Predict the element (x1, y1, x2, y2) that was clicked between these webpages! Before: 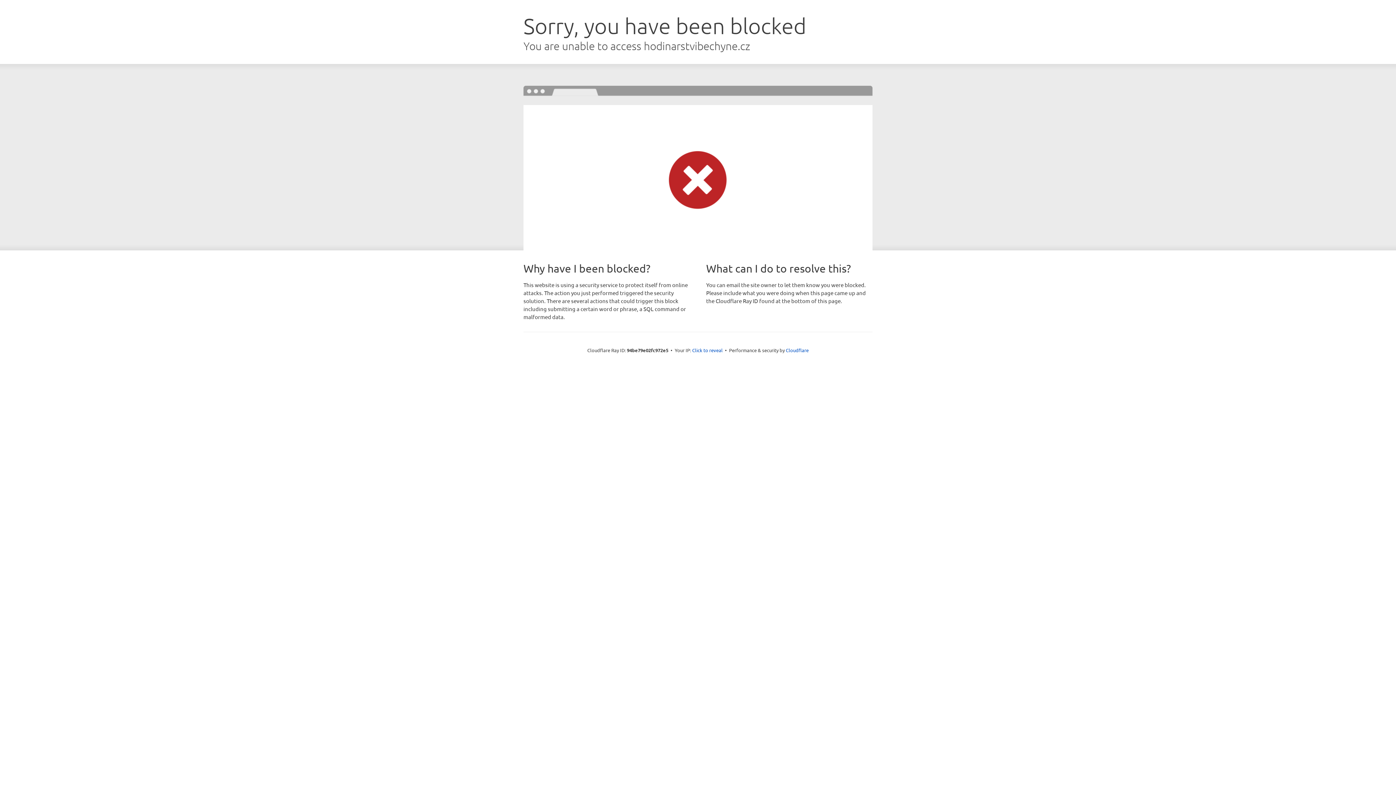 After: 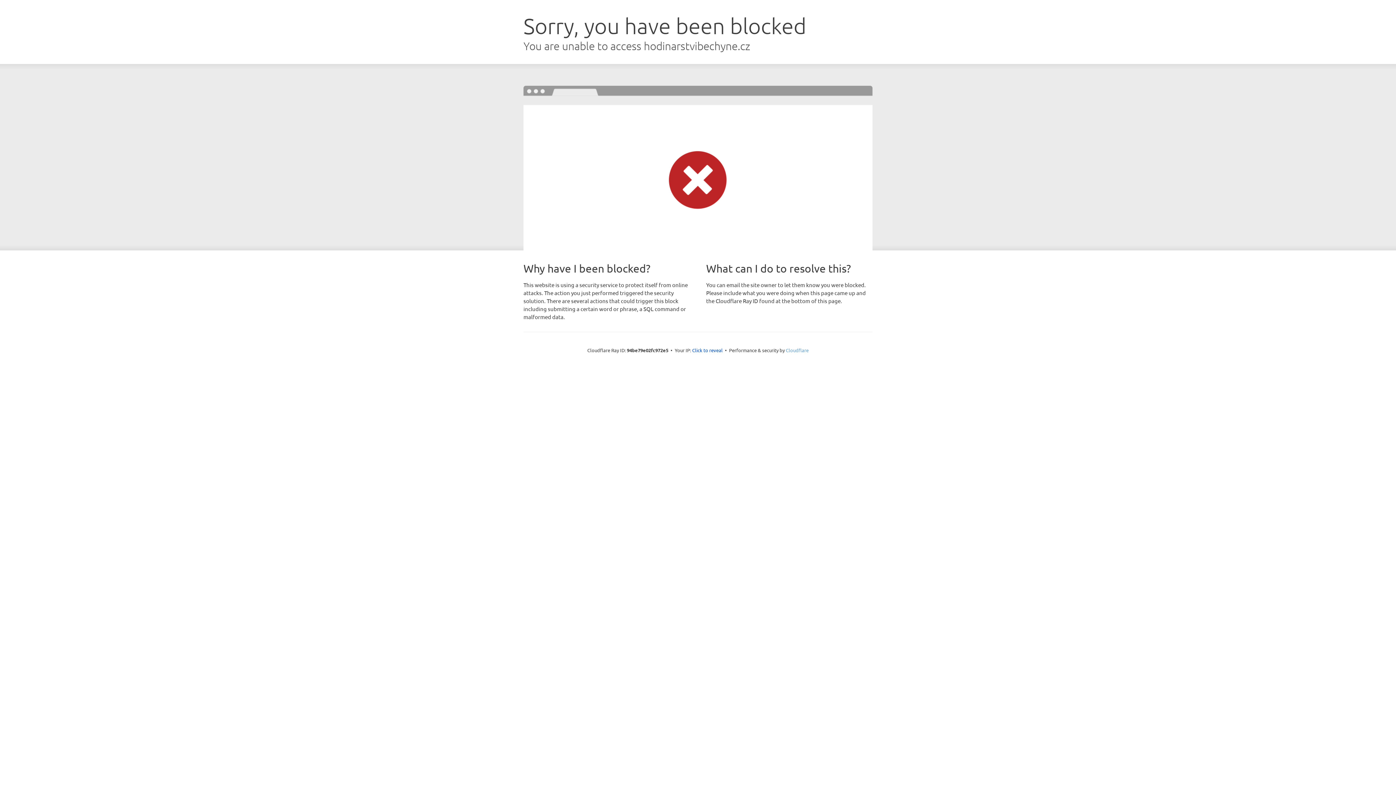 Action: label: Cloudflare bbox: (786, 347, 808, 353)